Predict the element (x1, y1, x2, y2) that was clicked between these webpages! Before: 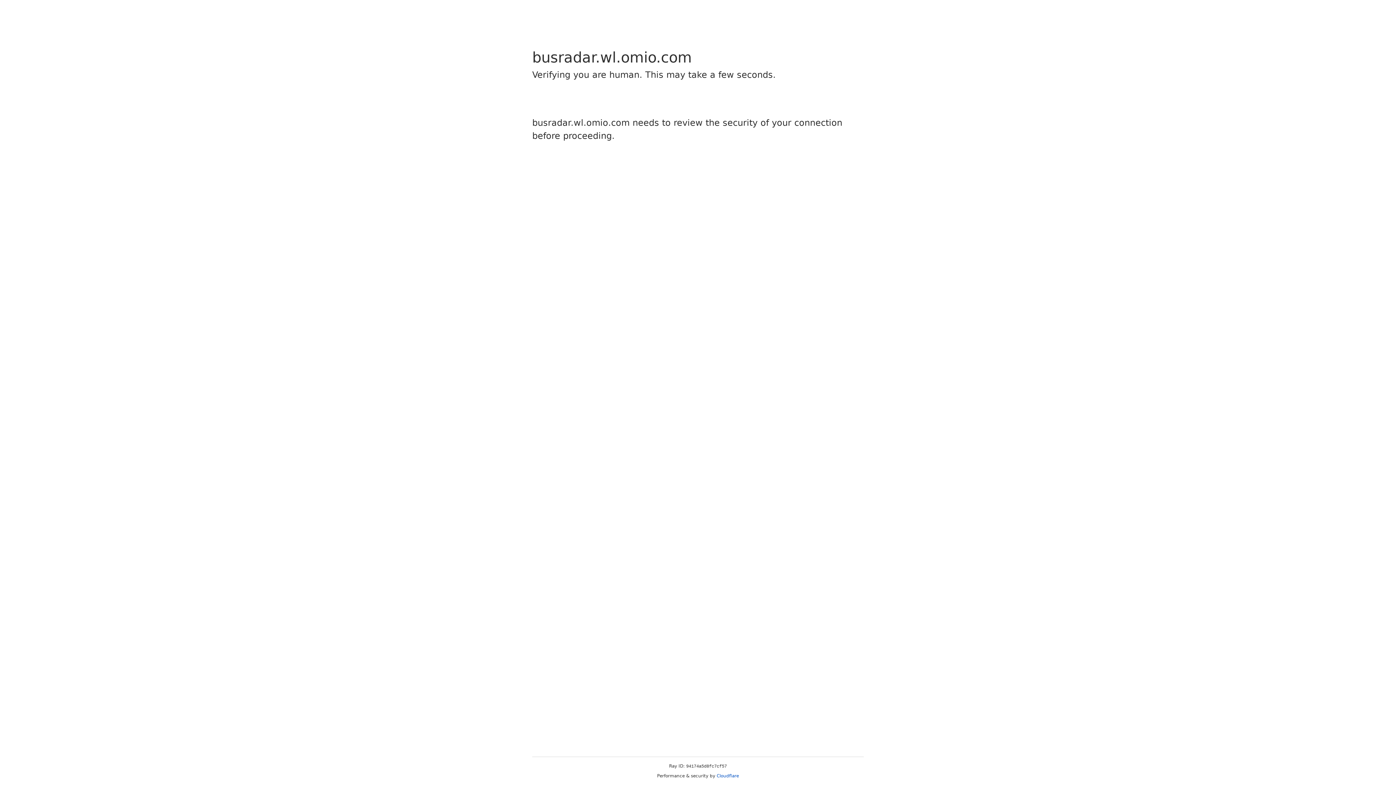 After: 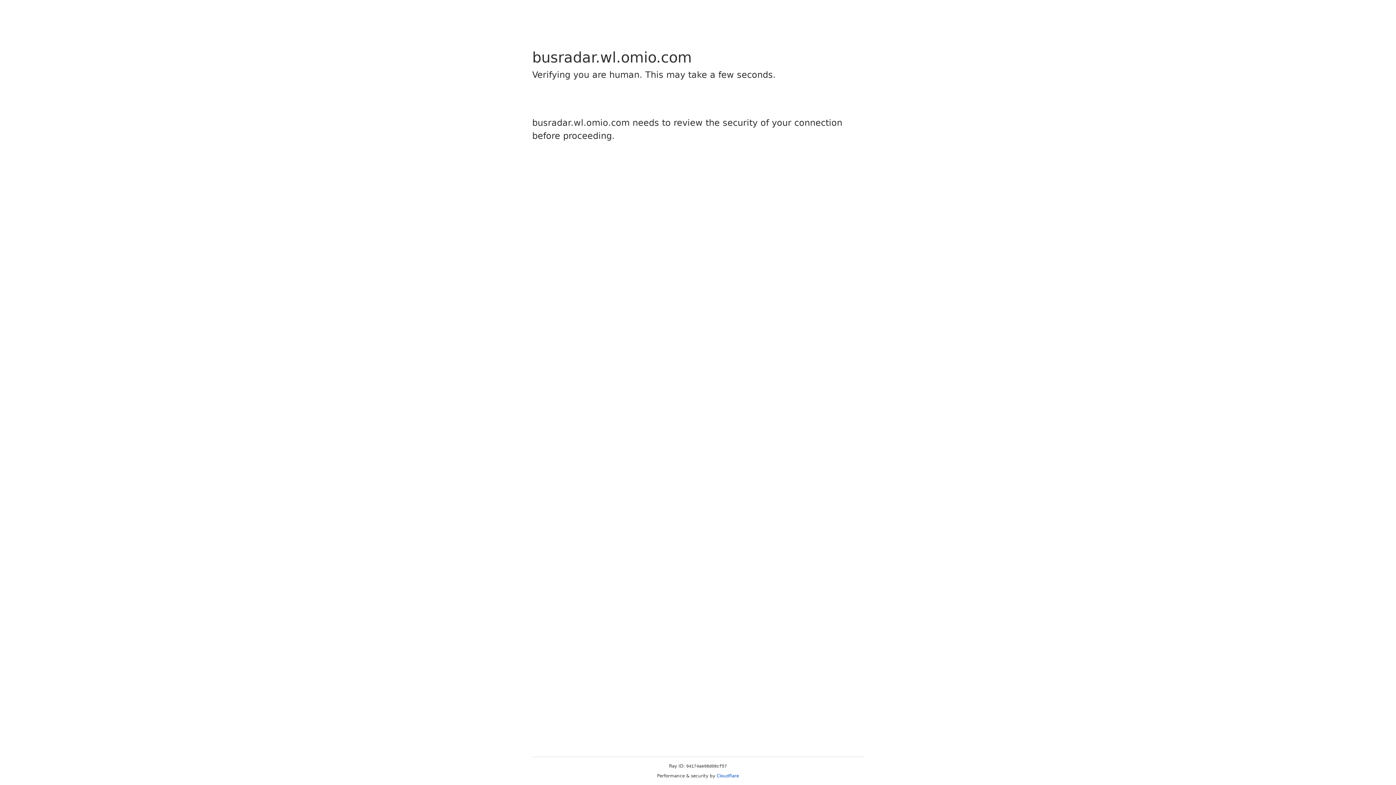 Action: label: Cloudflare bbox: (716, 773, 739, 778)